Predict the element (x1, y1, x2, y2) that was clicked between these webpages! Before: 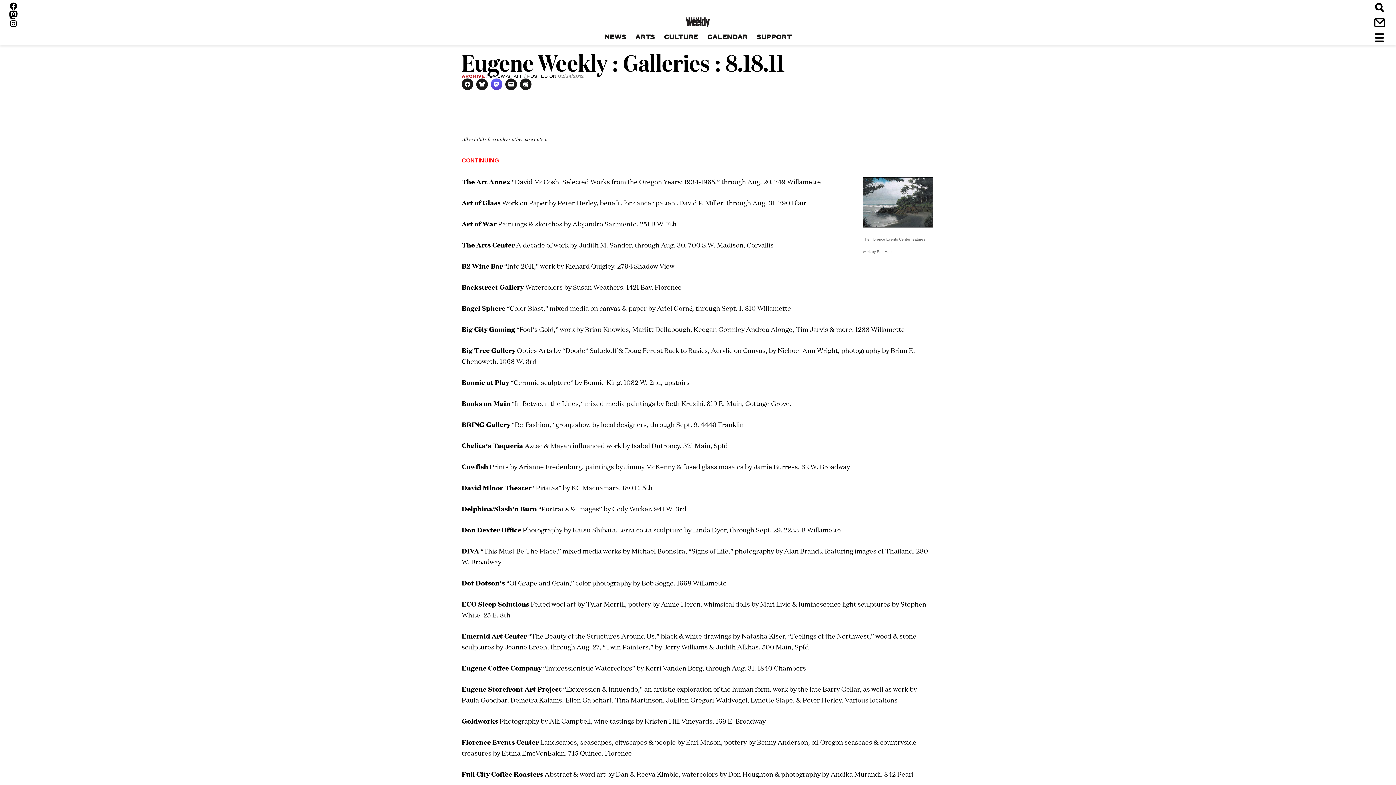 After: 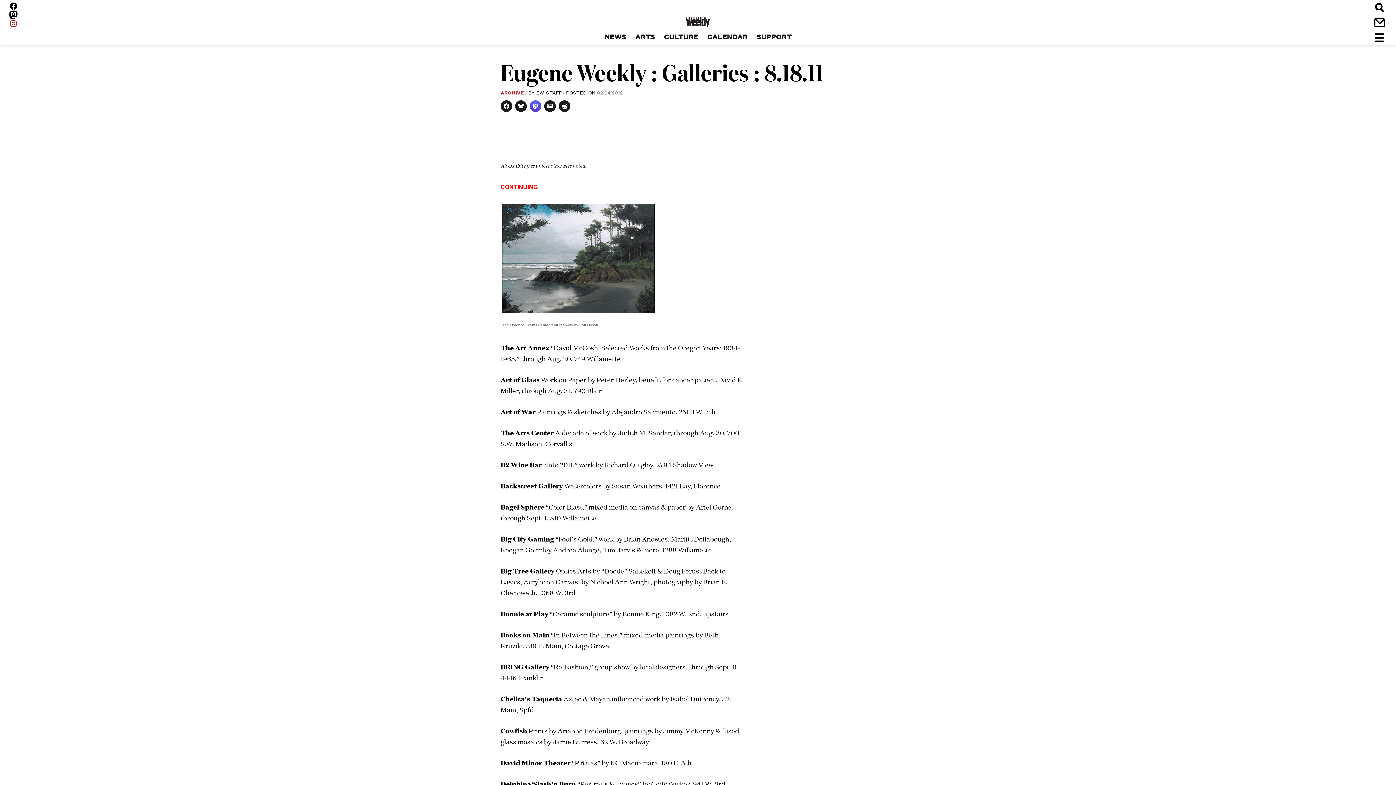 Action: label: Instagram bbox: (9, 19, 17, 28)